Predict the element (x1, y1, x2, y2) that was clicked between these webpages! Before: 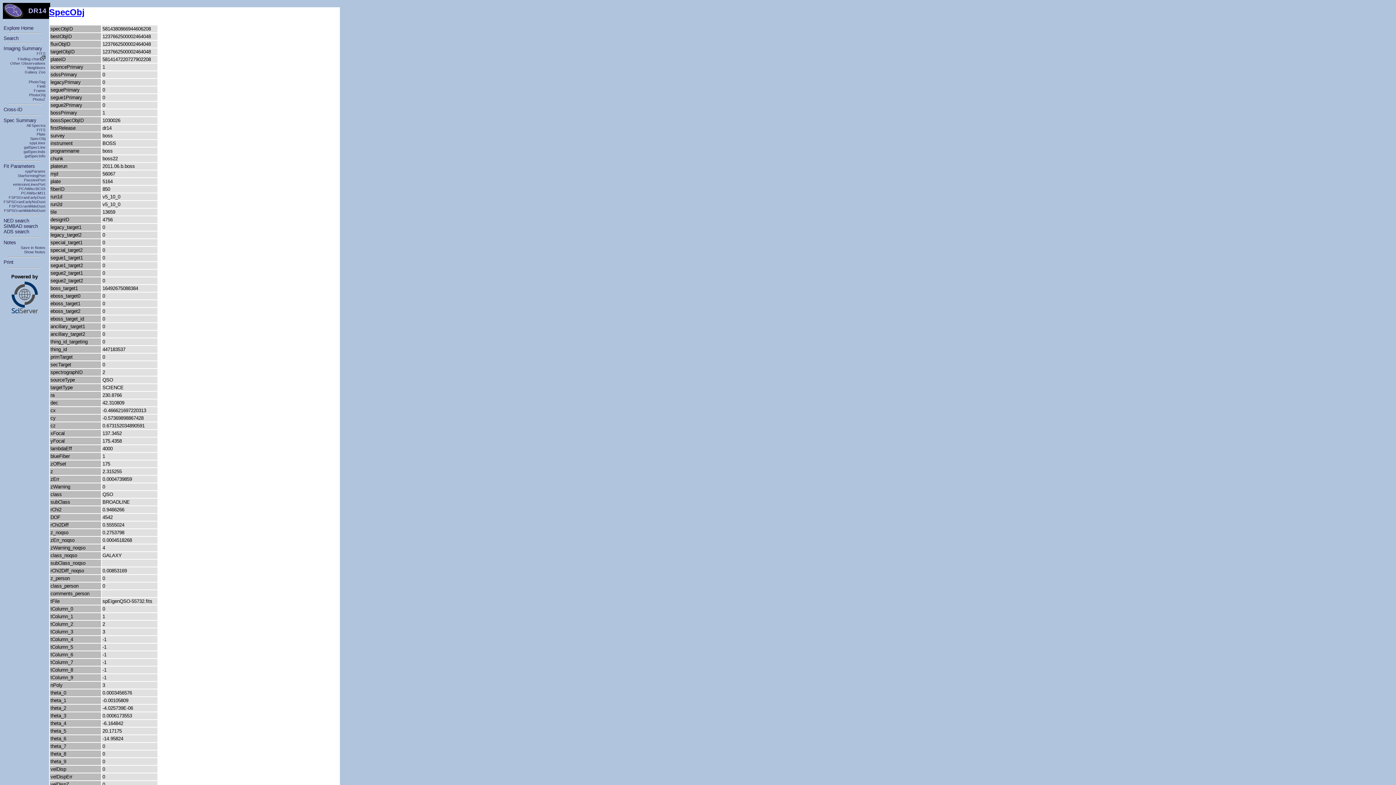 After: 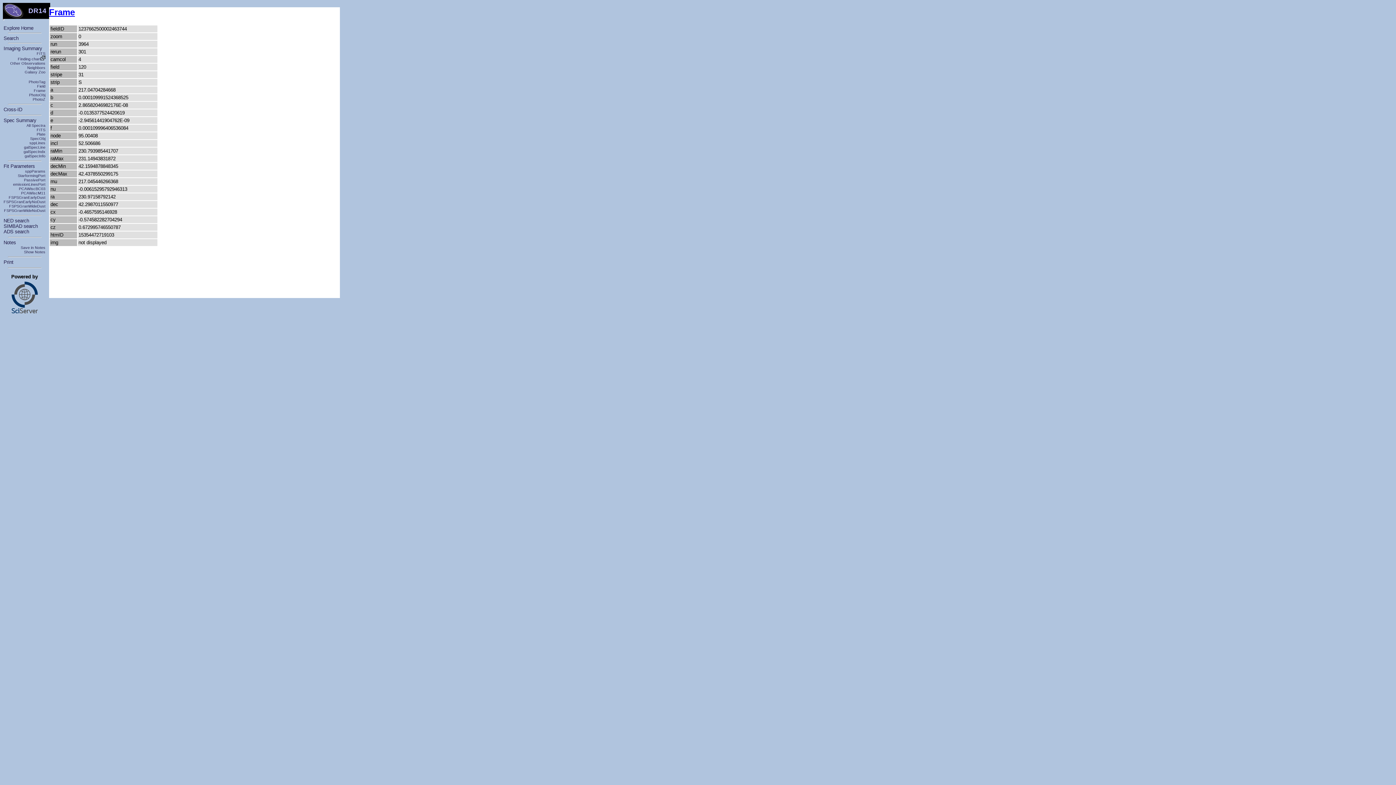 Action: label: Frame bbox: (33, 88, 45, 92)